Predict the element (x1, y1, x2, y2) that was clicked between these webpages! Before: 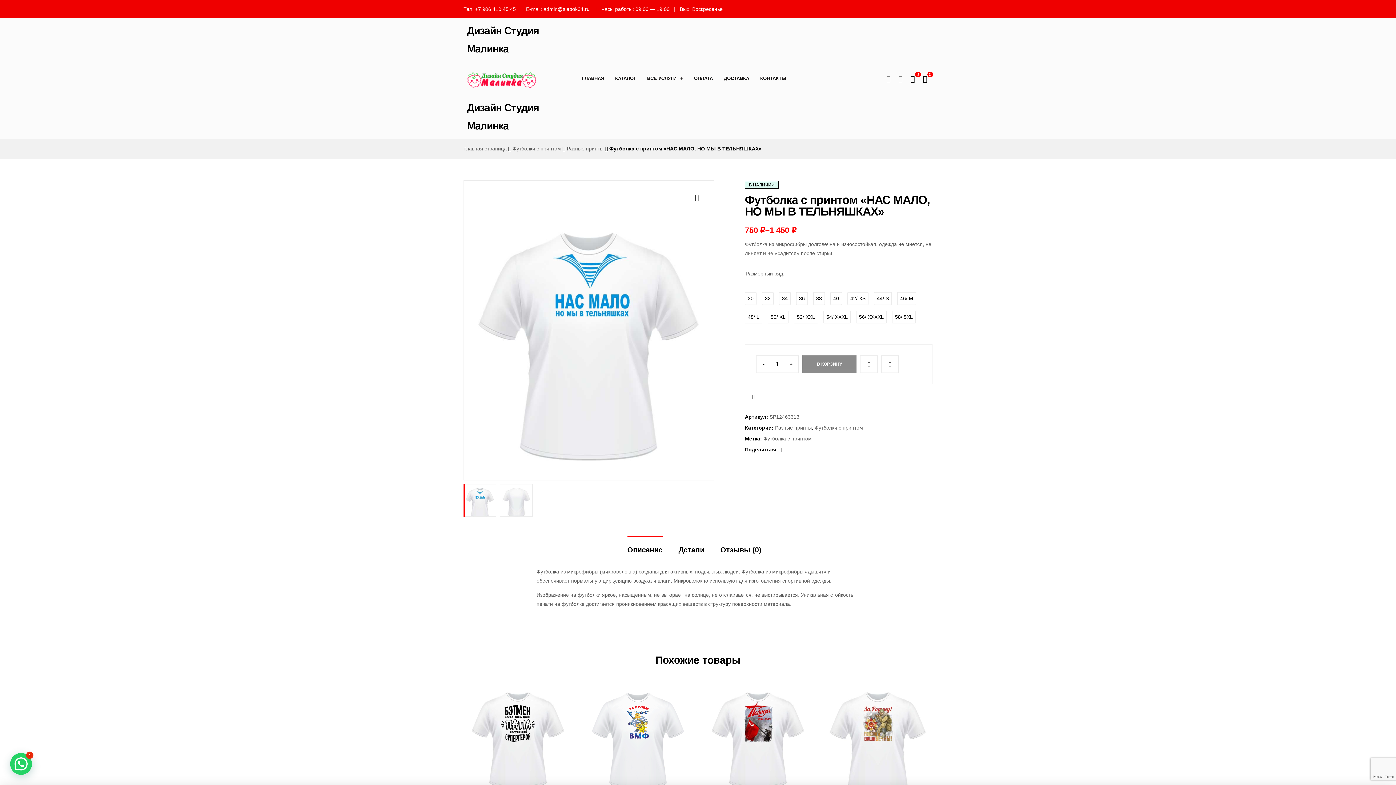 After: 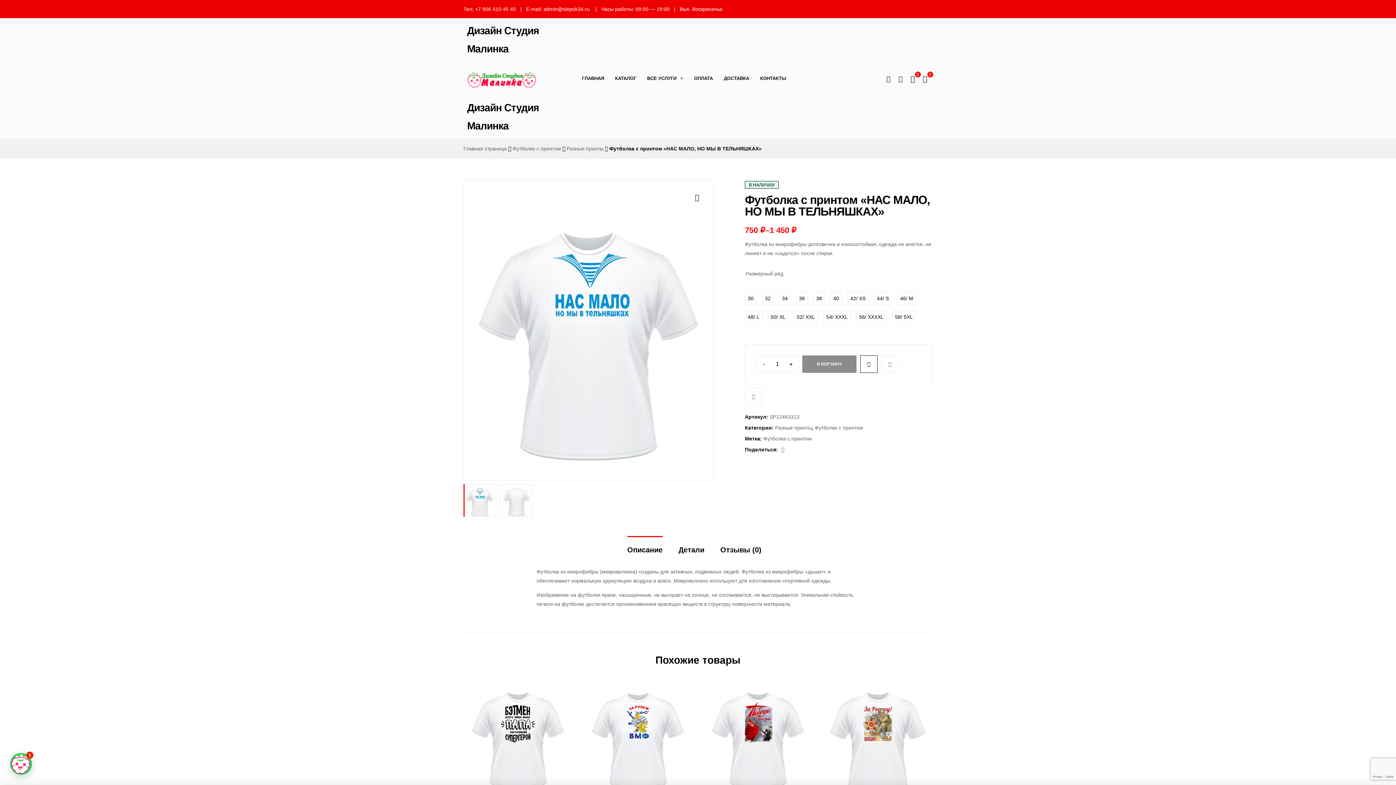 Action: label: В избранное bbox: (860, 355, 877, 373)